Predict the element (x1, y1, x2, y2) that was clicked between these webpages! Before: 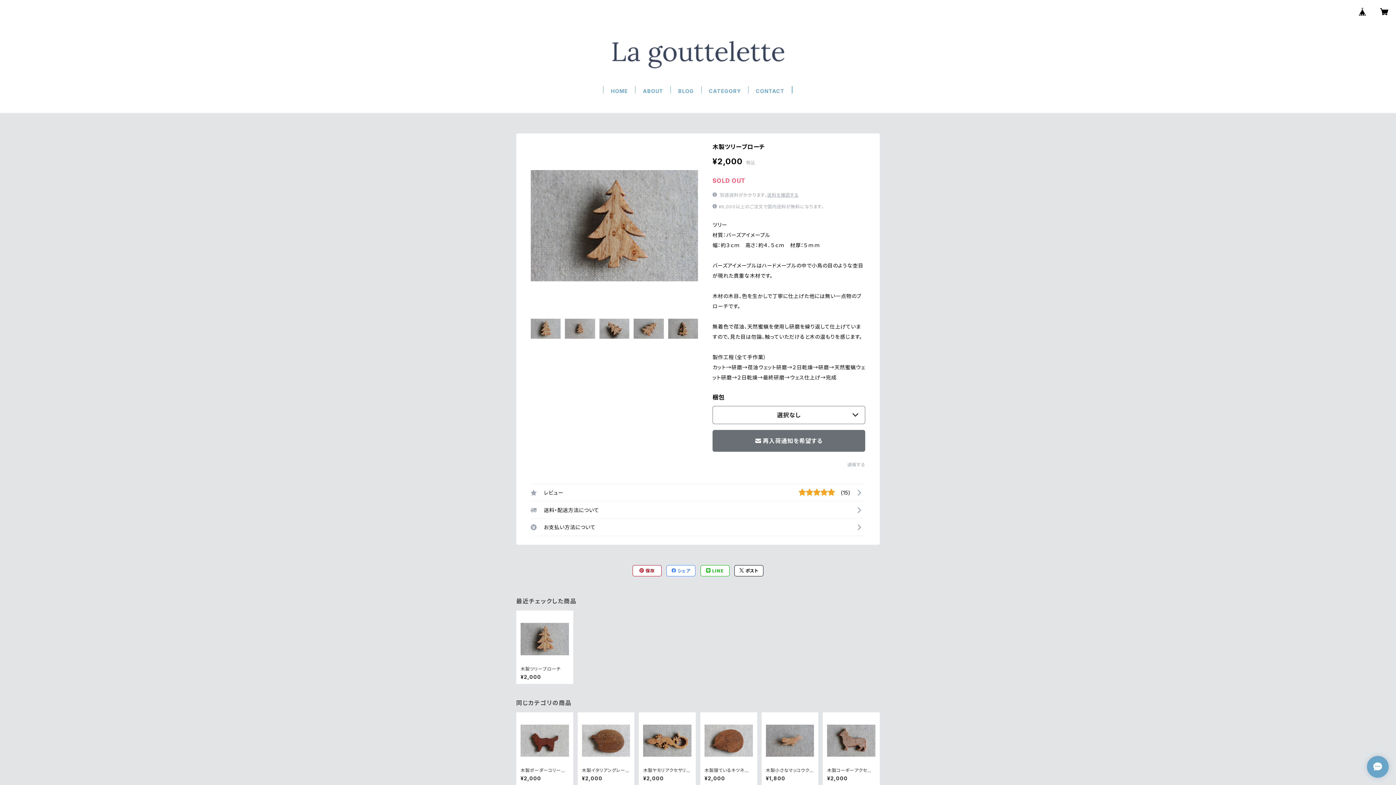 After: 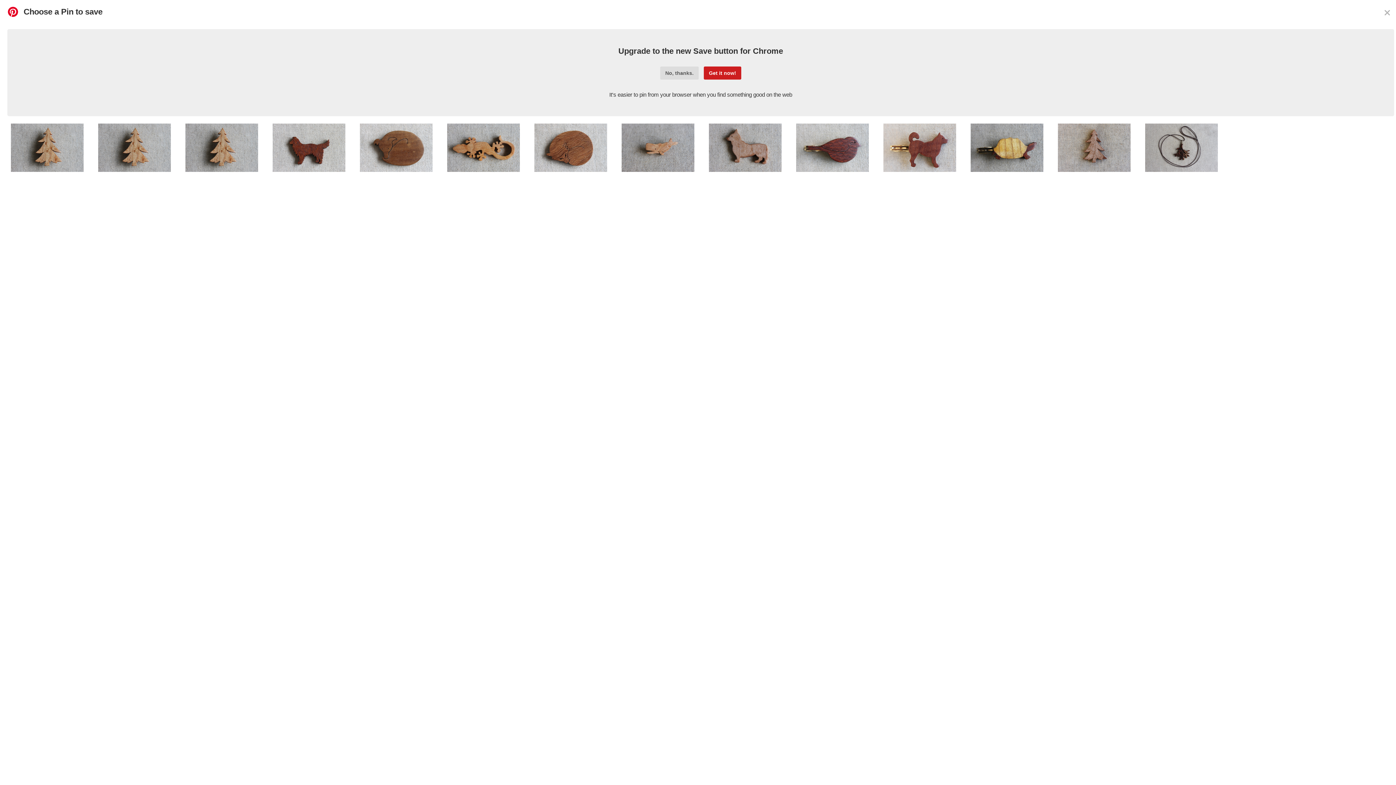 Action: bbox: (633, 565, 661, 576) label:  保存